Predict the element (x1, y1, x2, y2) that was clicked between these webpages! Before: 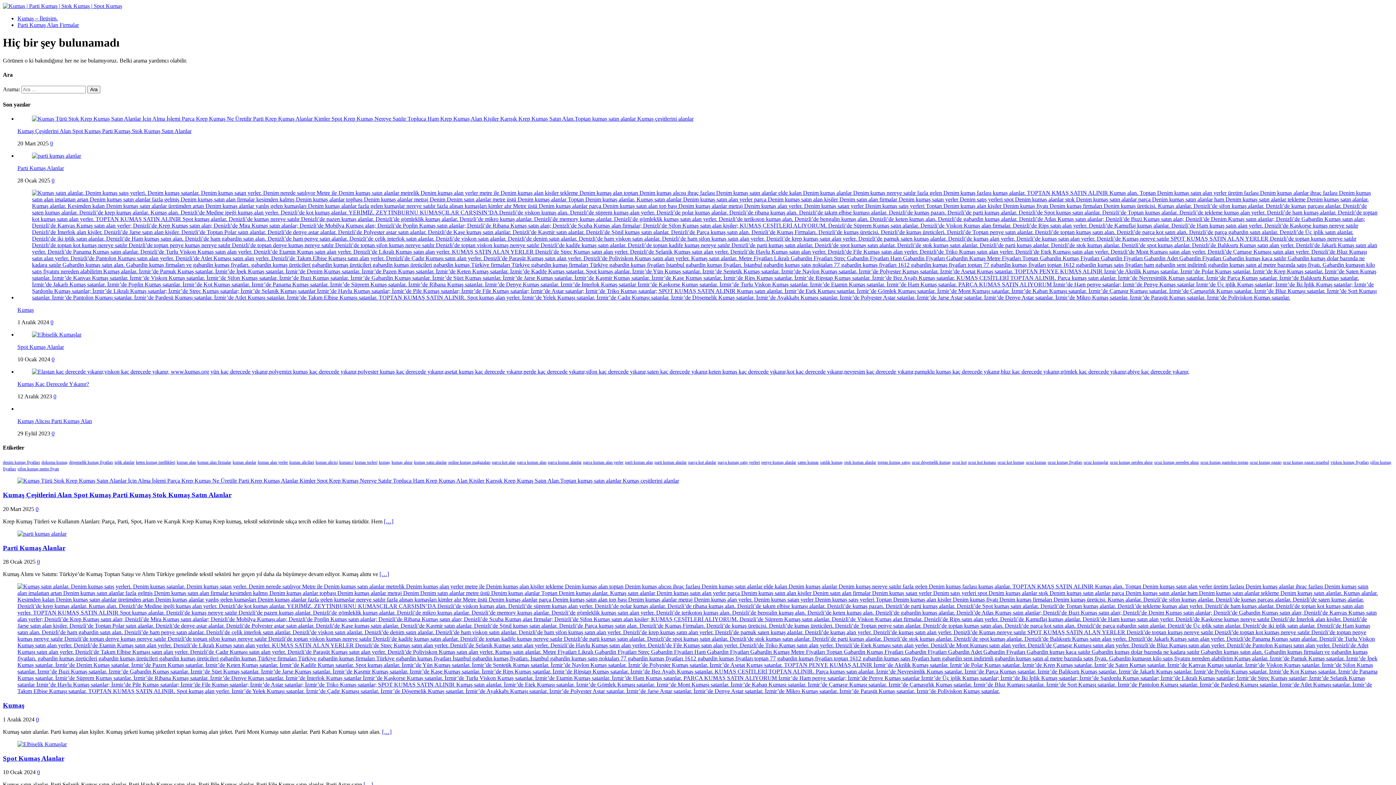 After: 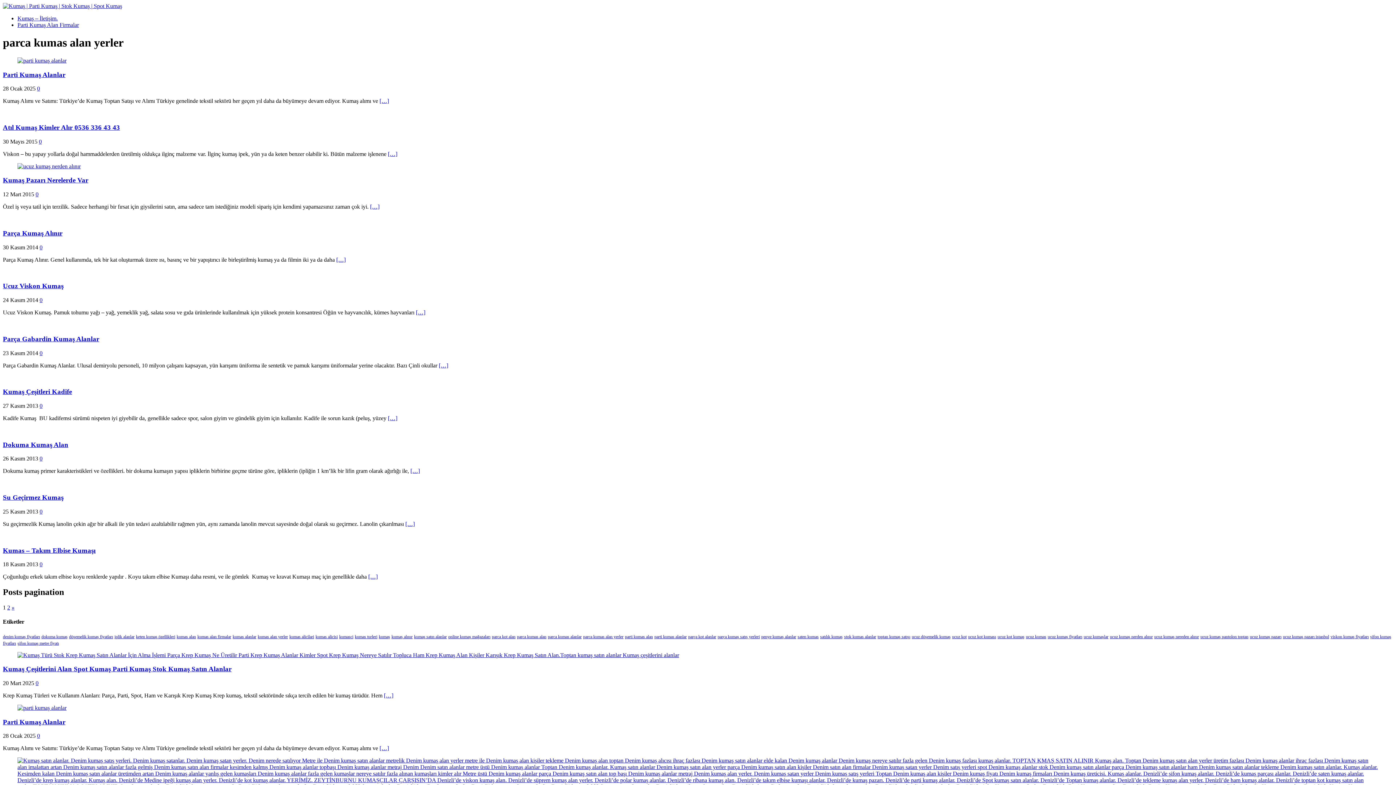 Action: label: parca kumas alan yerler bbox: (583, 460, 623, 465)